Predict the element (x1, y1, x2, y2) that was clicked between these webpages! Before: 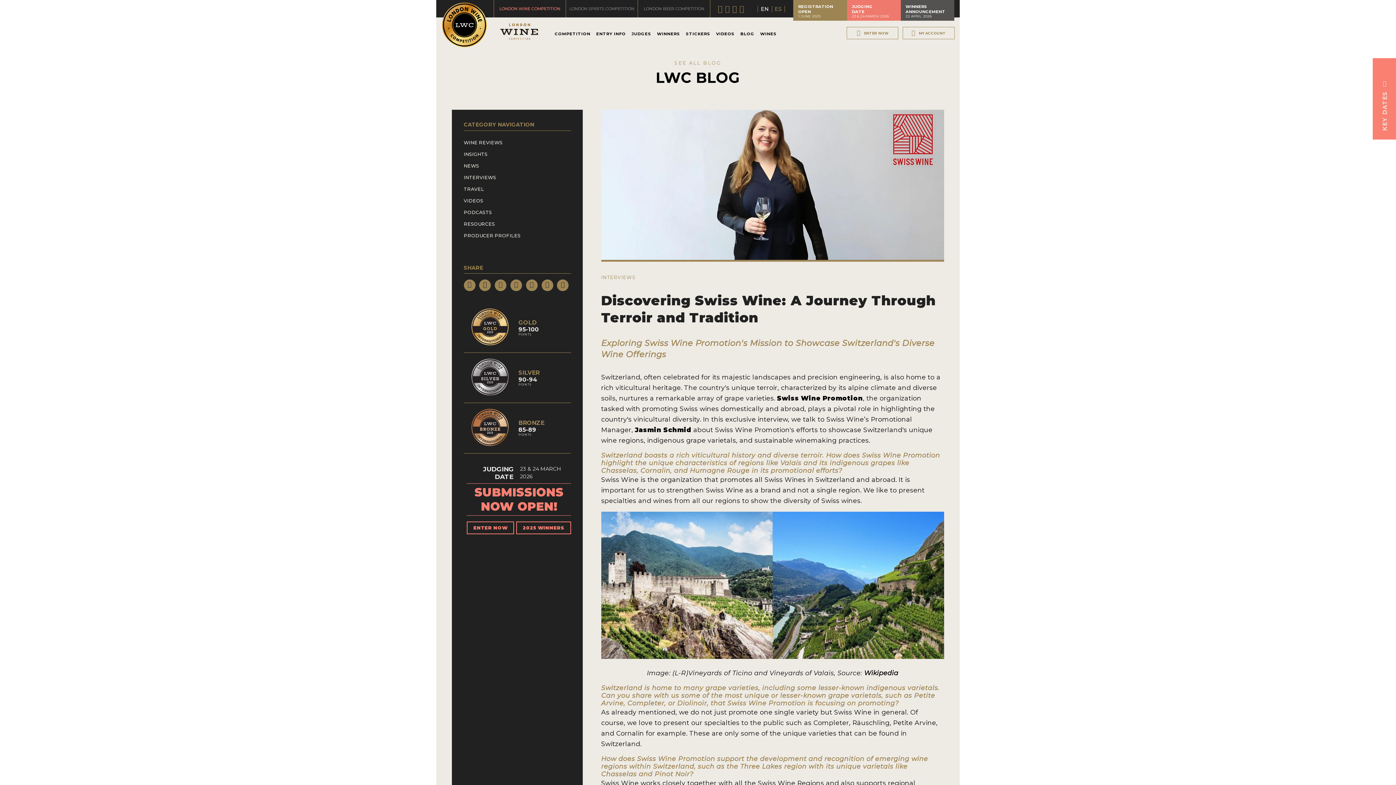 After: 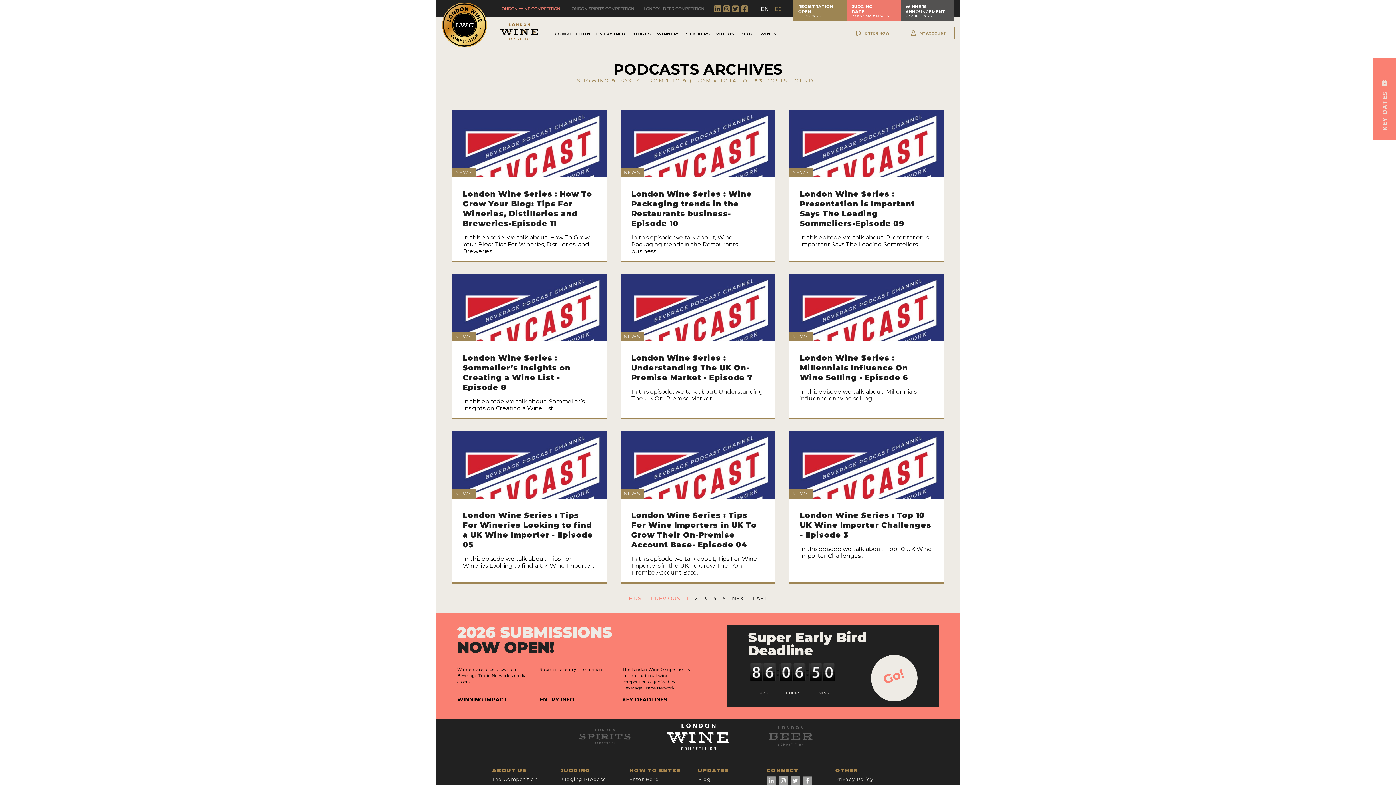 Action: label: PODCASTS bbox: (463, 209, 492, 215)